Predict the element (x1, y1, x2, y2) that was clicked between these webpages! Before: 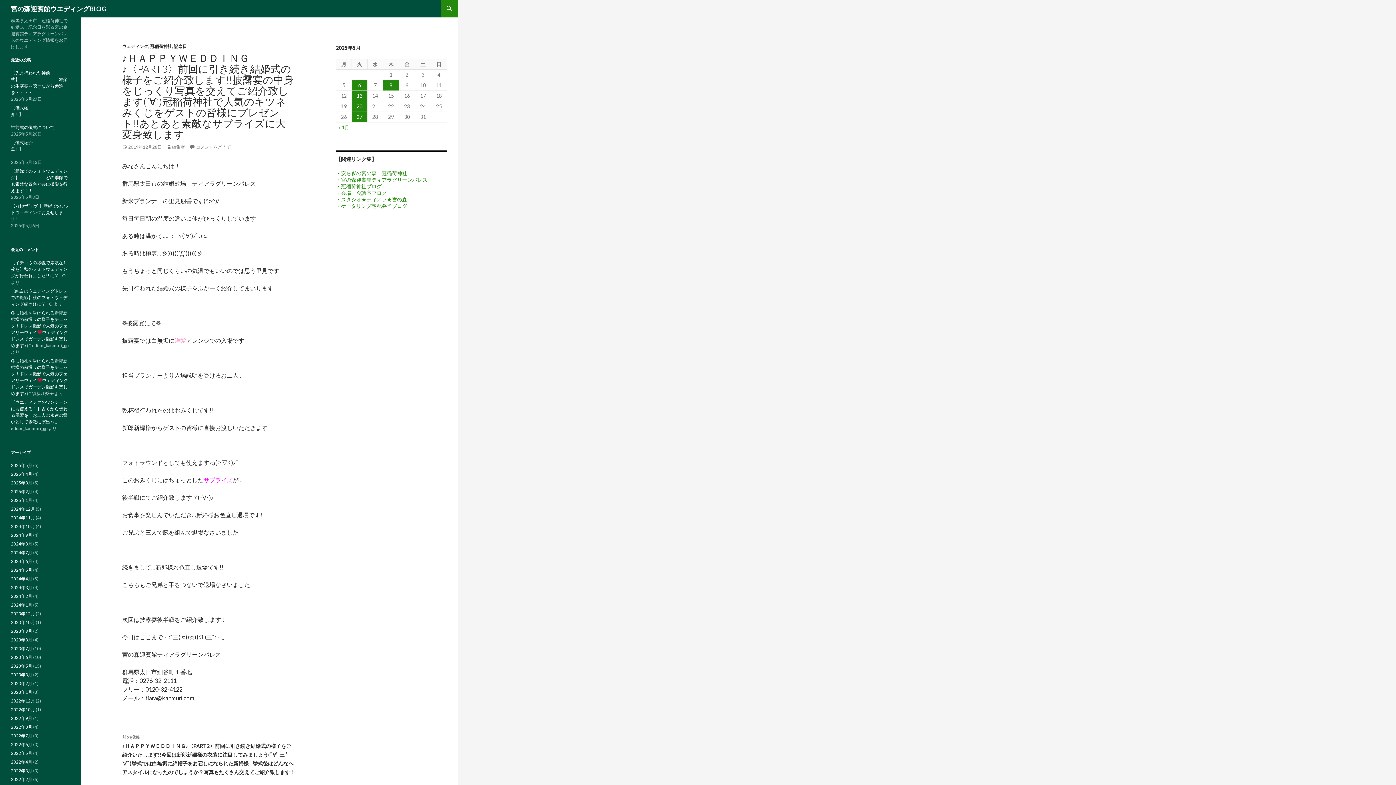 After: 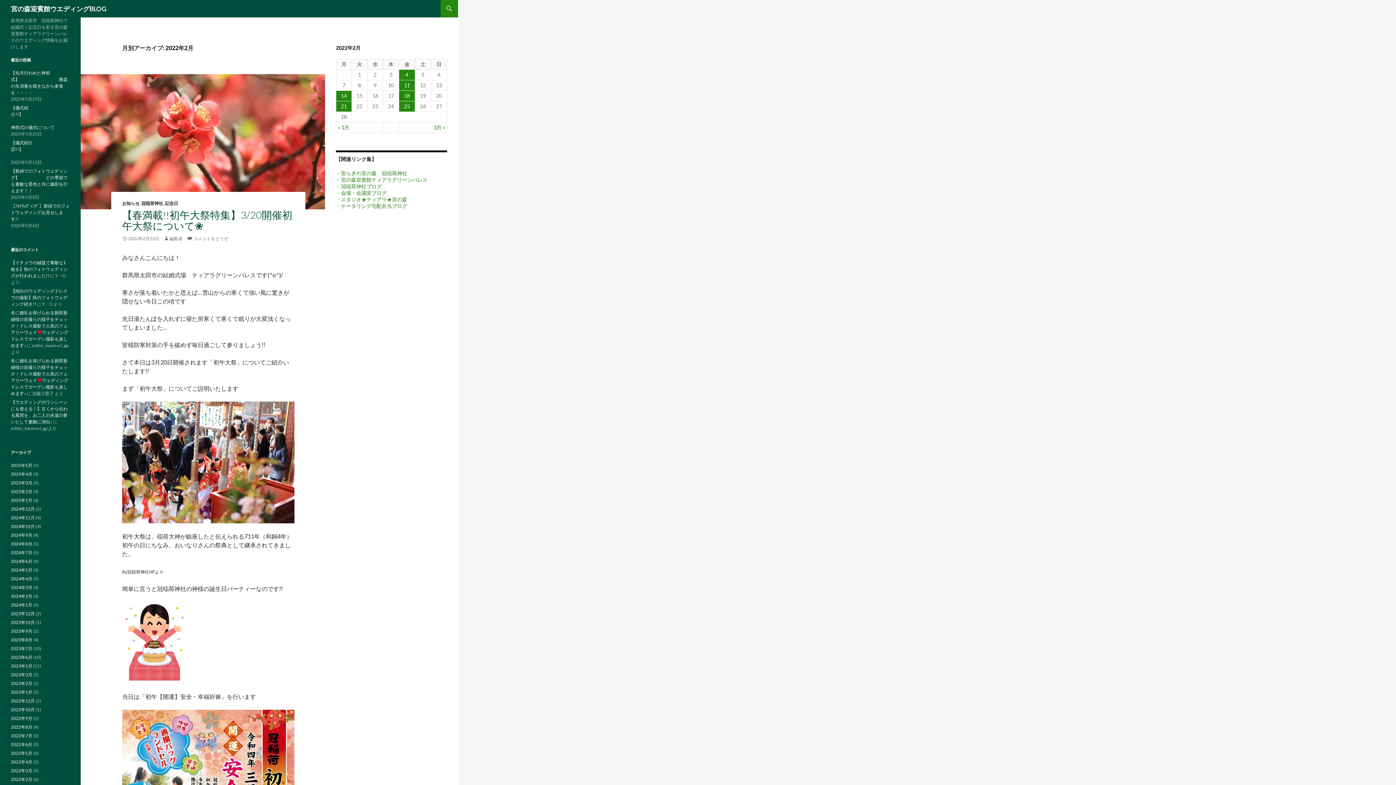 Action: bbox: (10, 777, 32, 782) label: 2022年2月